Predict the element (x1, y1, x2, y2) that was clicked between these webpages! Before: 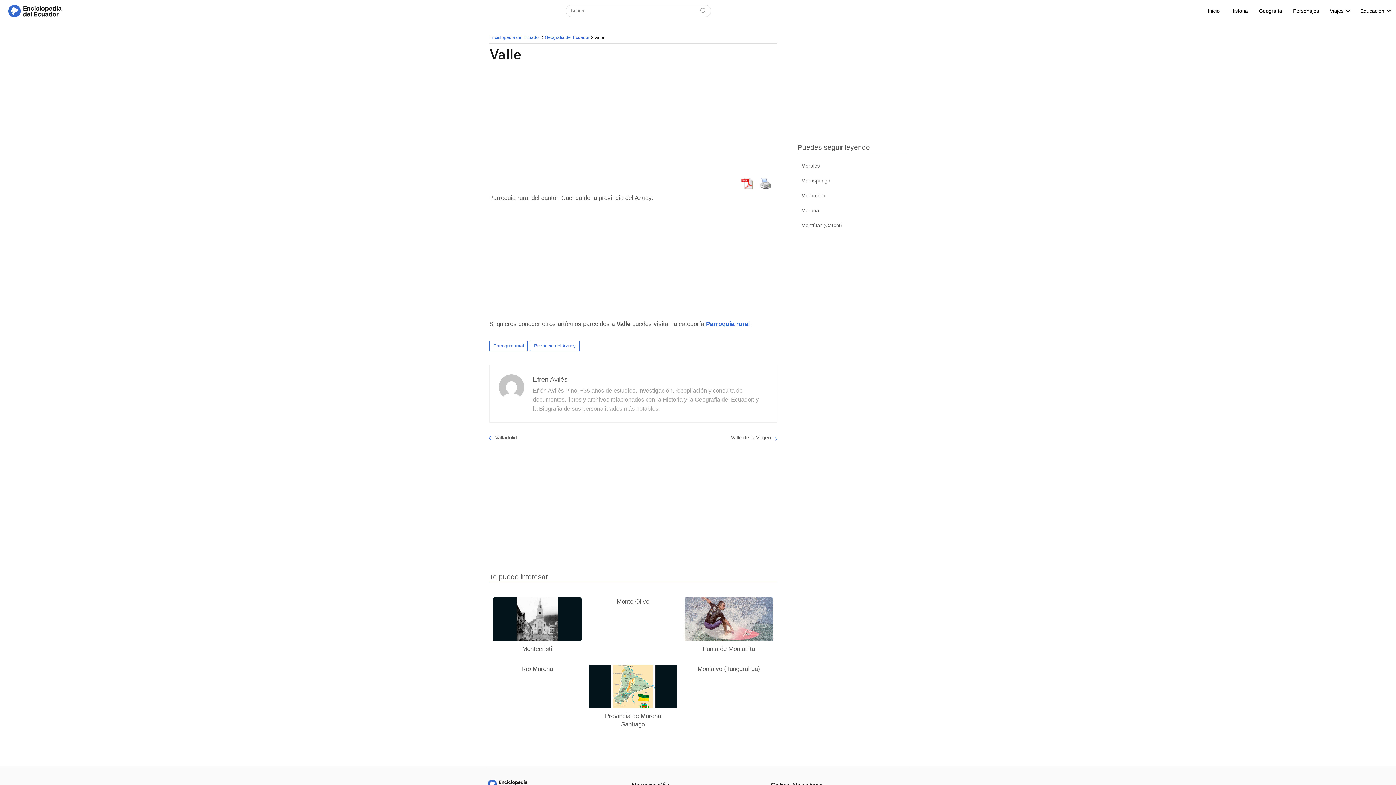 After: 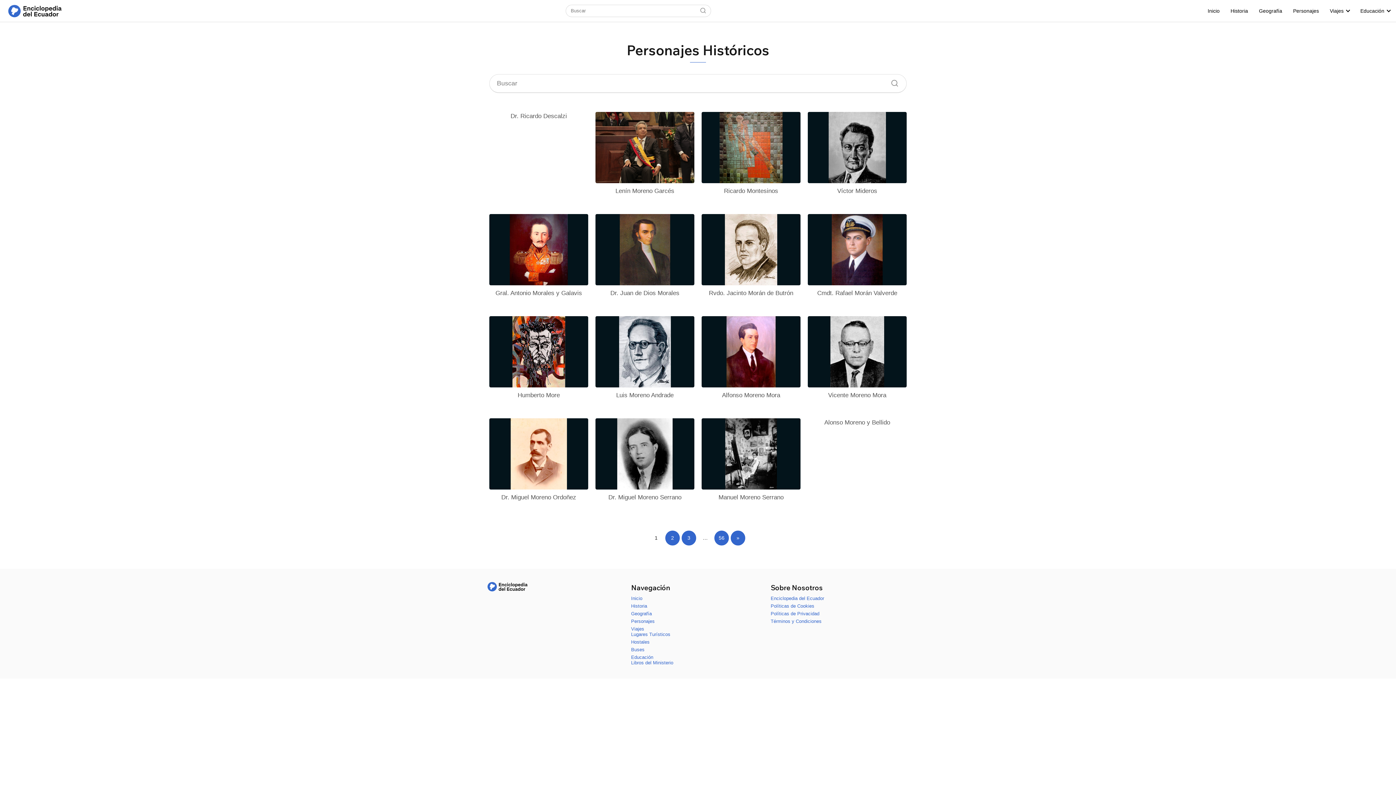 Action: bbox: (1293, 8, 1319, 13) label: Personajes